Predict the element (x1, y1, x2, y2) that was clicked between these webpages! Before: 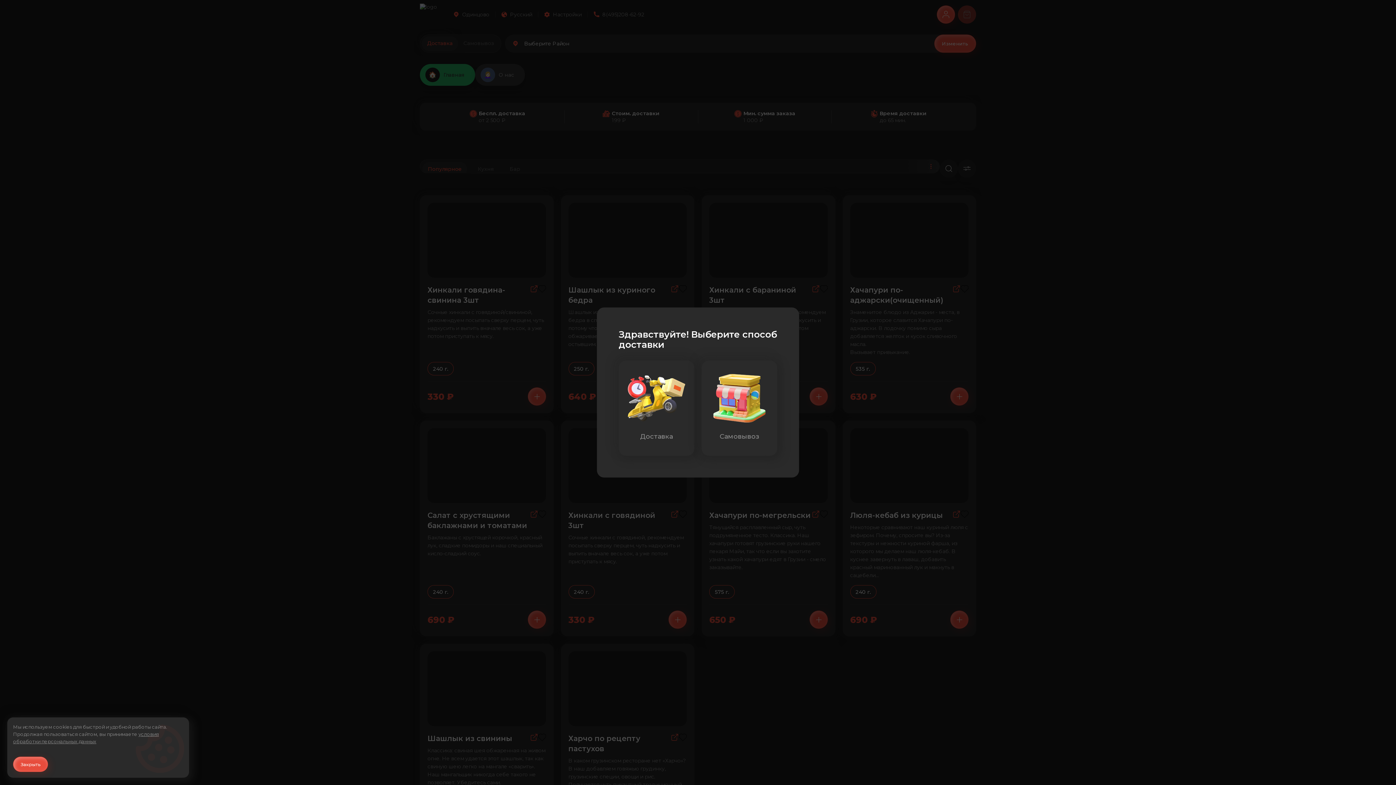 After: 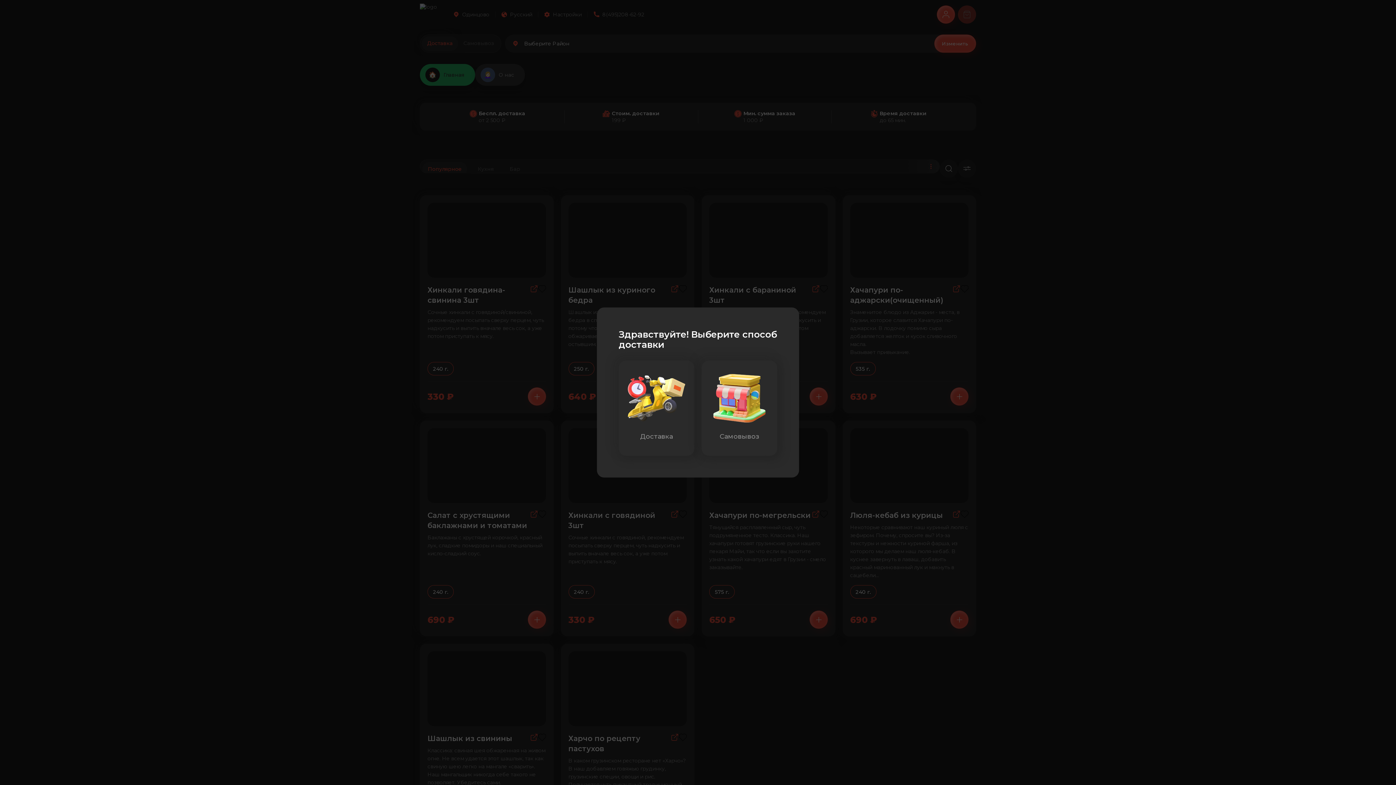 Action: bbox: (13, 757, 46, 772) label: Accept all cookies